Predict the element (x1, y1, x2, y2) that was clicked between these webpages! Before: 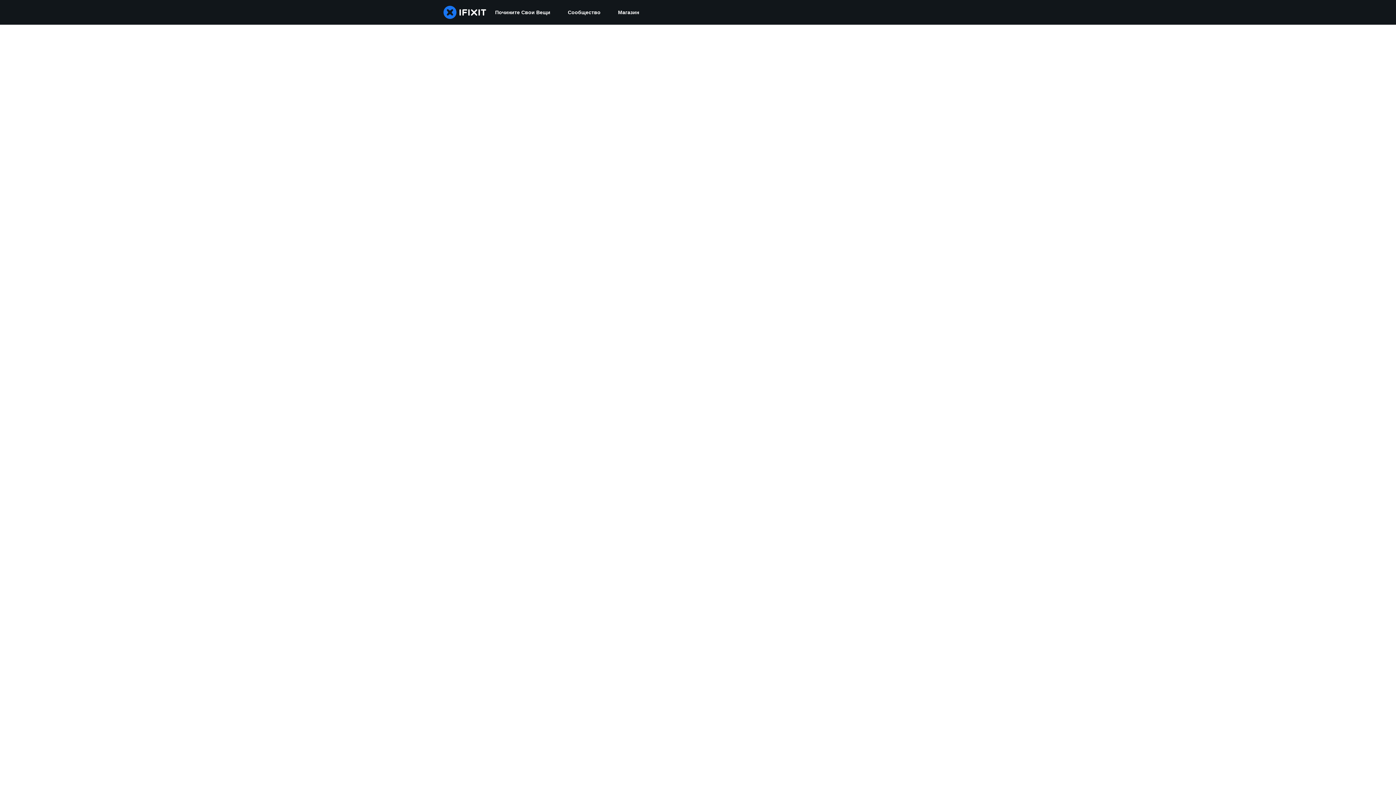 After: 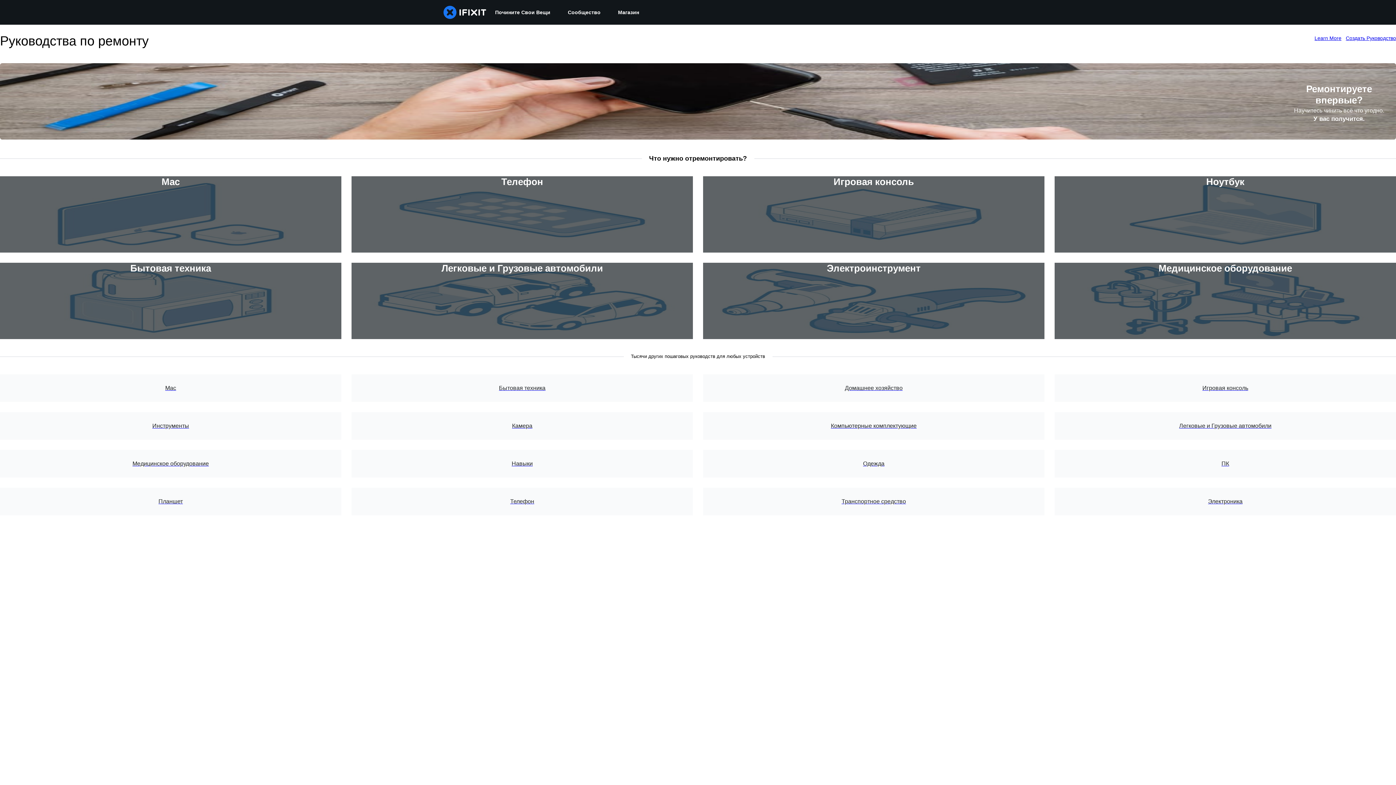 Action: label: Почините Свои Вещи bbox: (486, 0, 559, 24)